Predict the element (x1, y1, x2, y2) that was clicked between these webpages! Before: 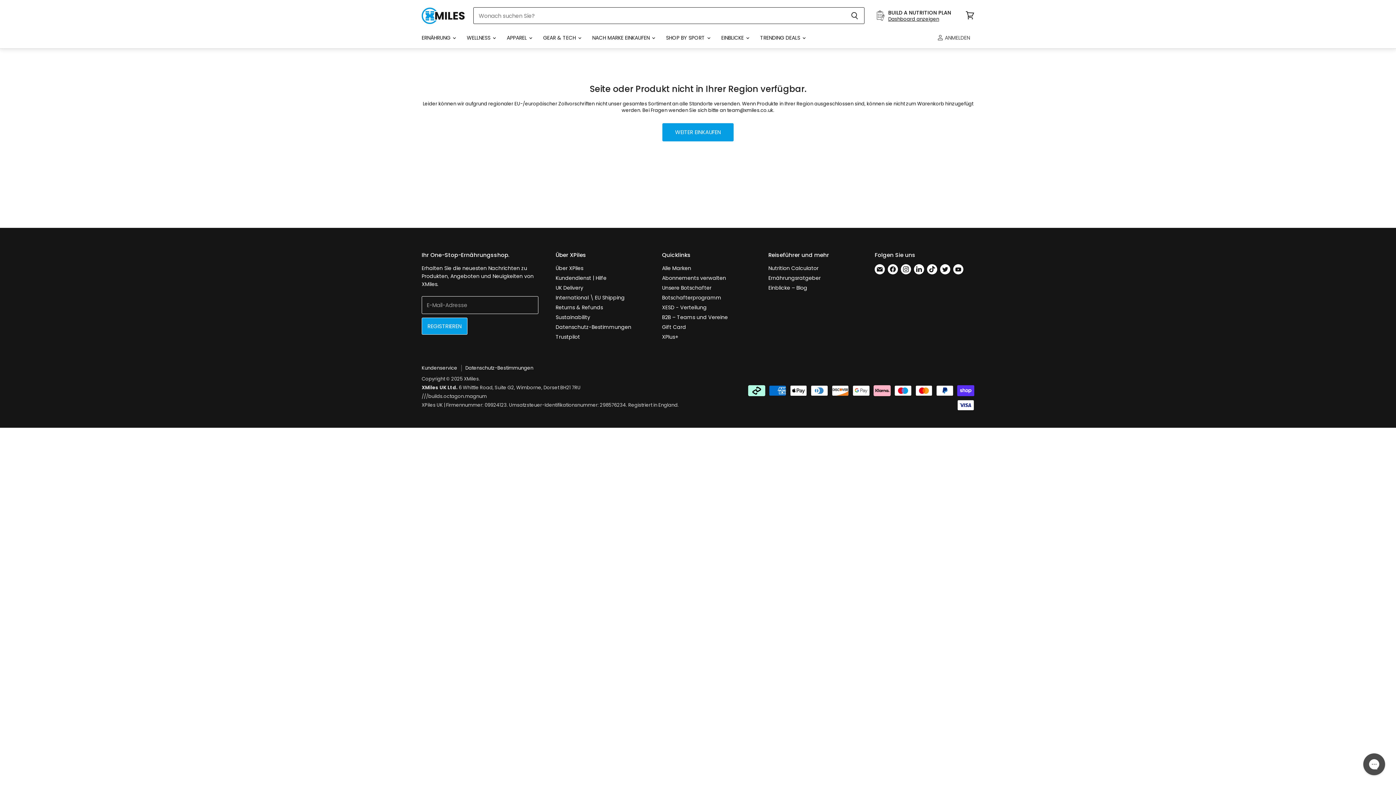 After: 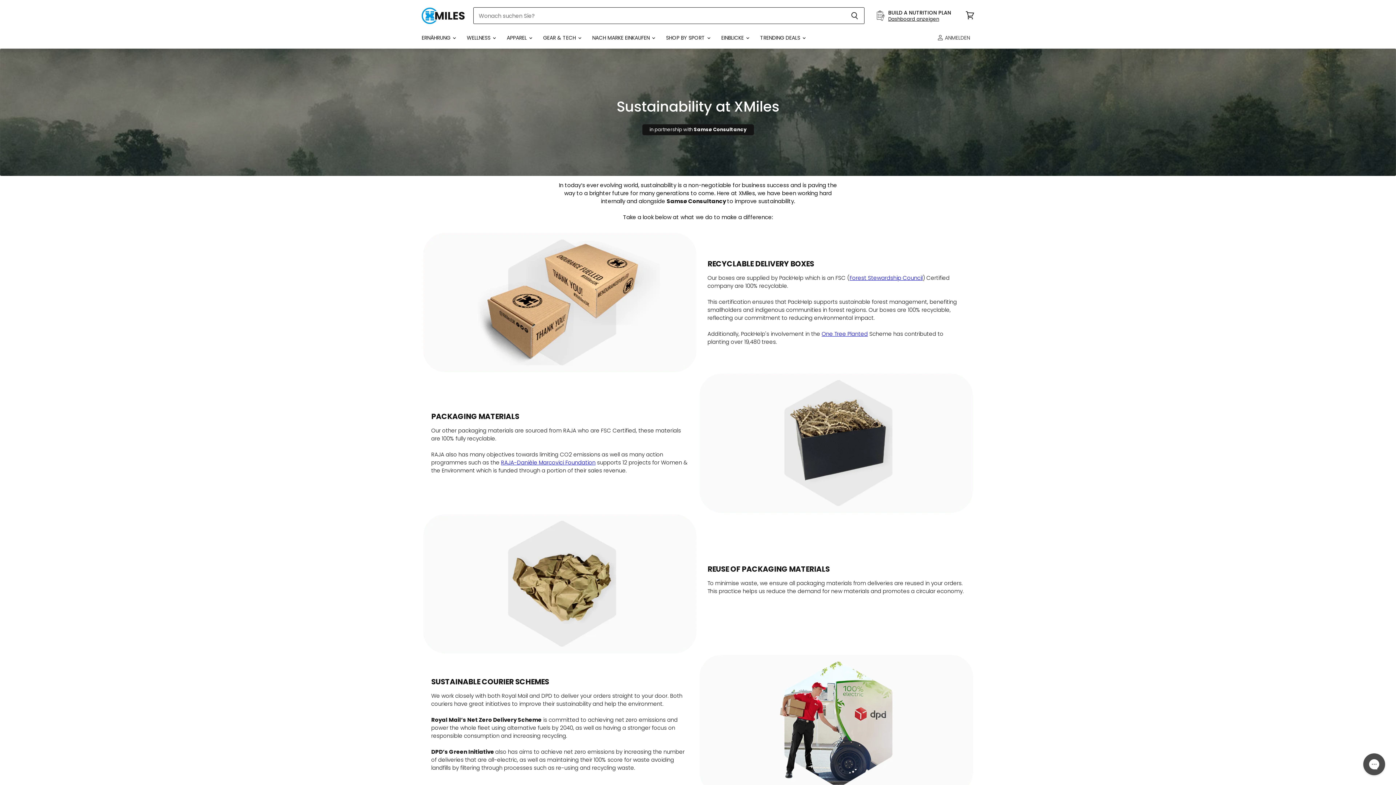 Action: label: Sustainability bbox: (555, 313, 590, 320)